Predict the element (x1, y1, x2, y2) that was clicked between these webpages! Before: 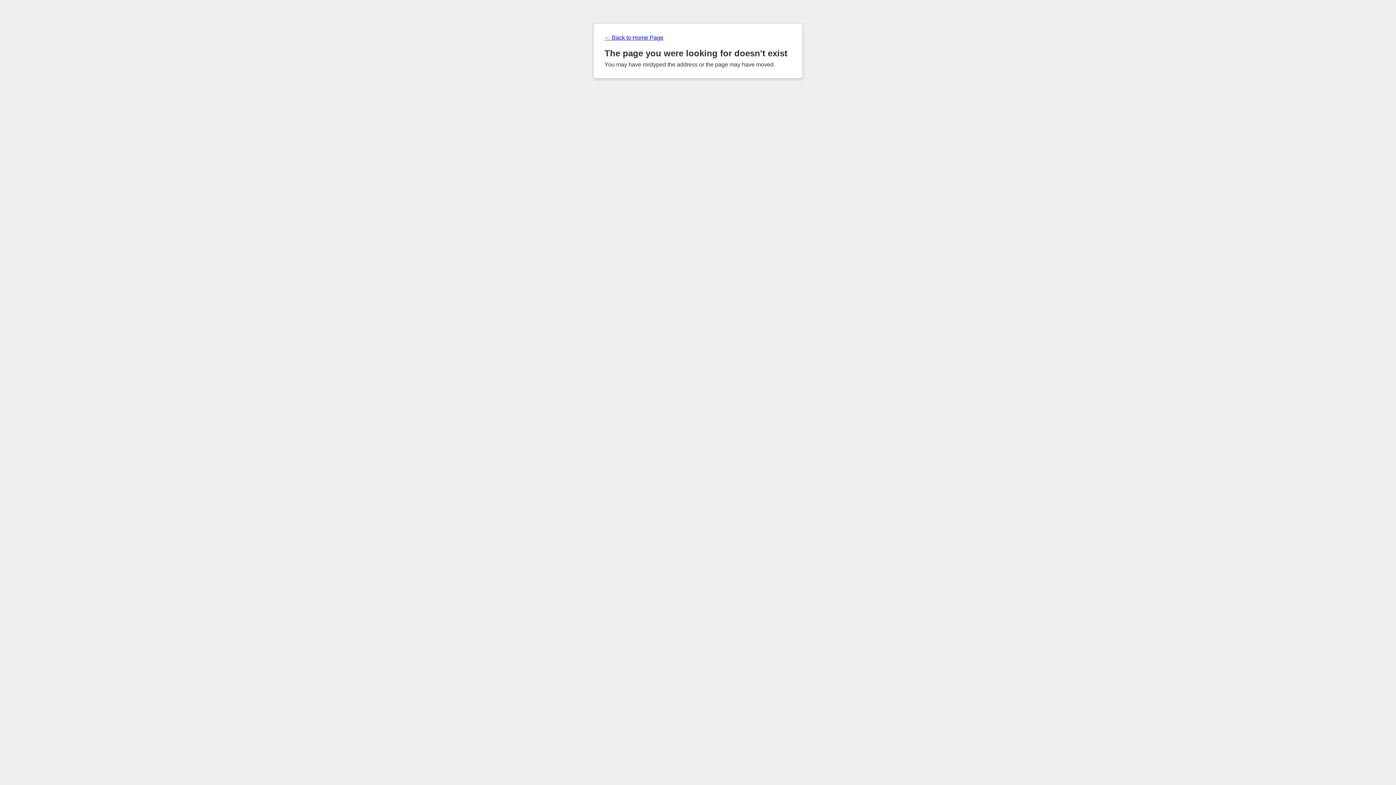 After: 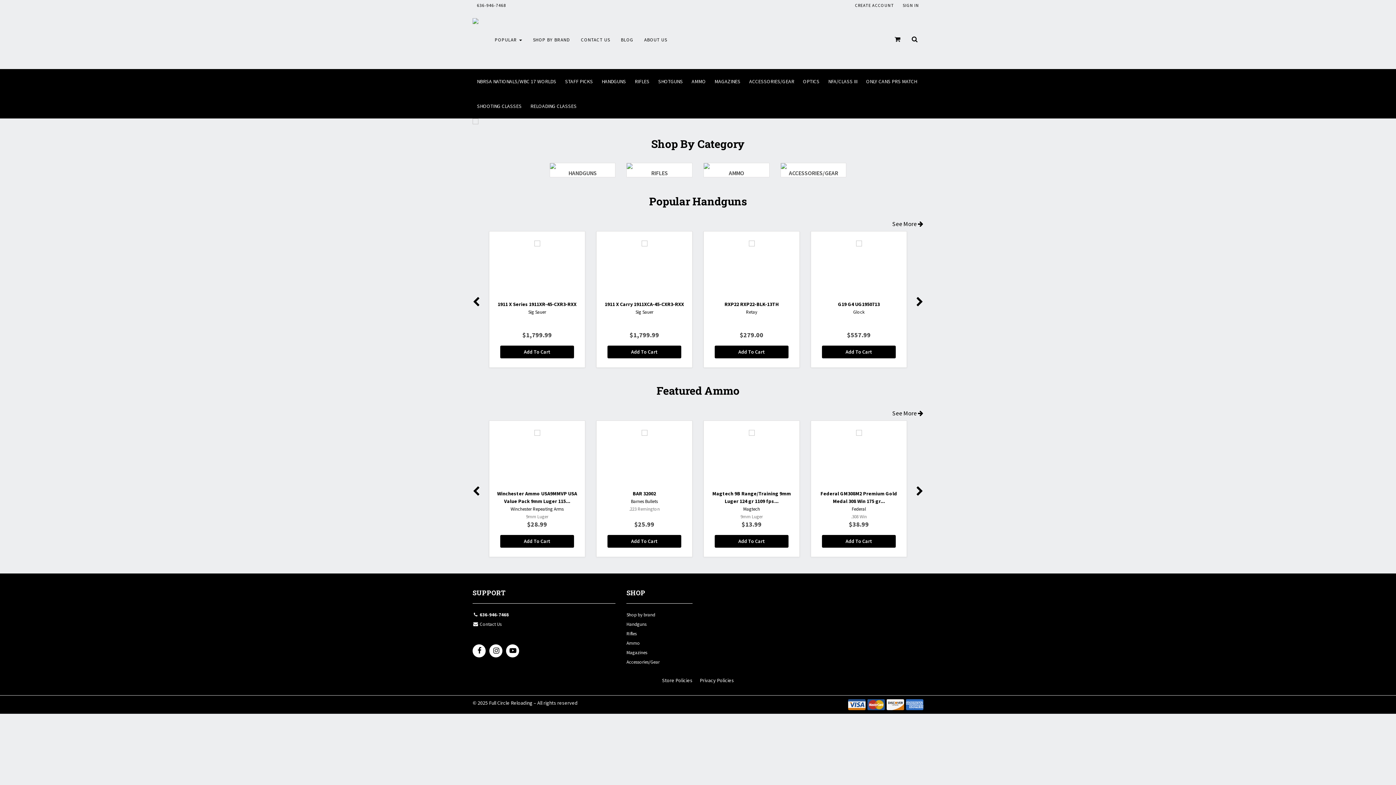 Action: label: ← Back to Home Page bbox: (604, 34, 791, 41)